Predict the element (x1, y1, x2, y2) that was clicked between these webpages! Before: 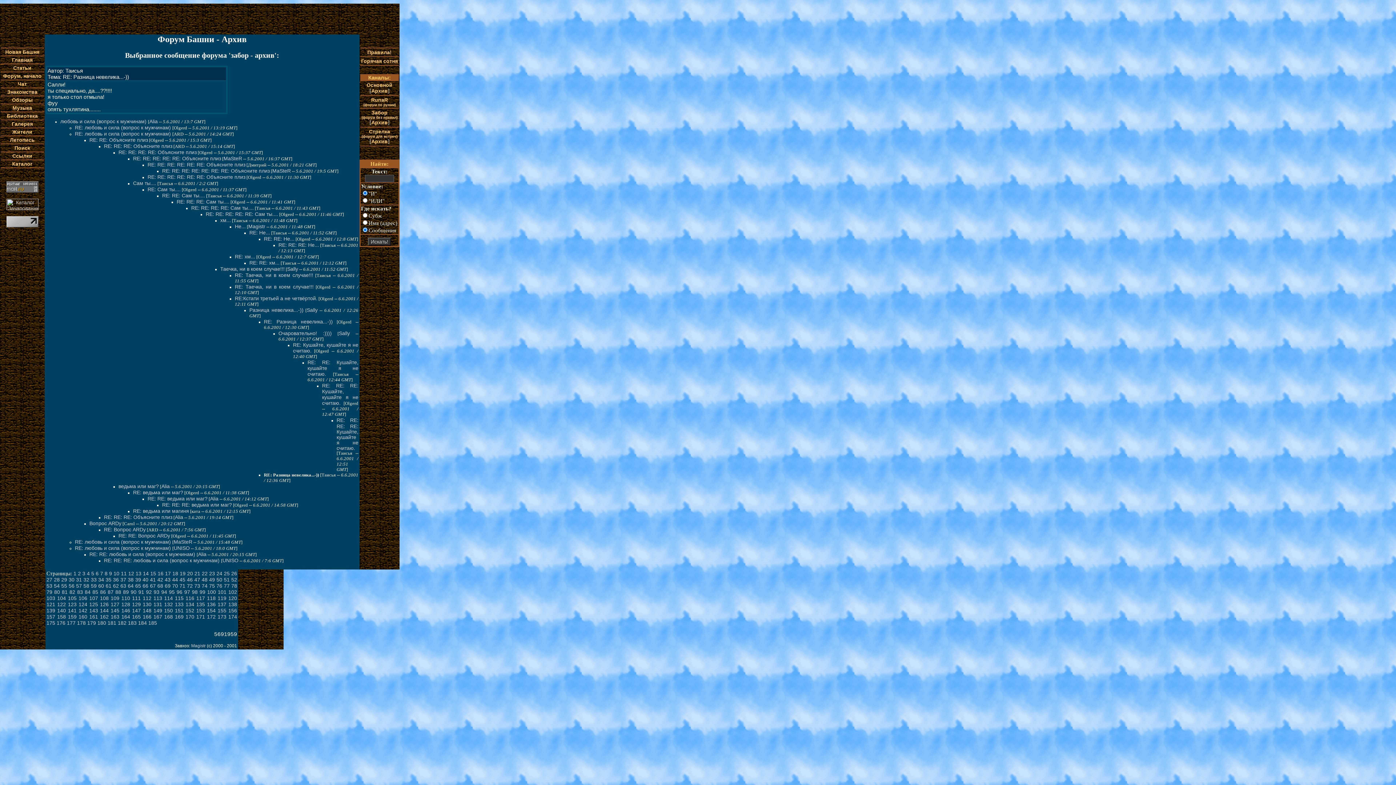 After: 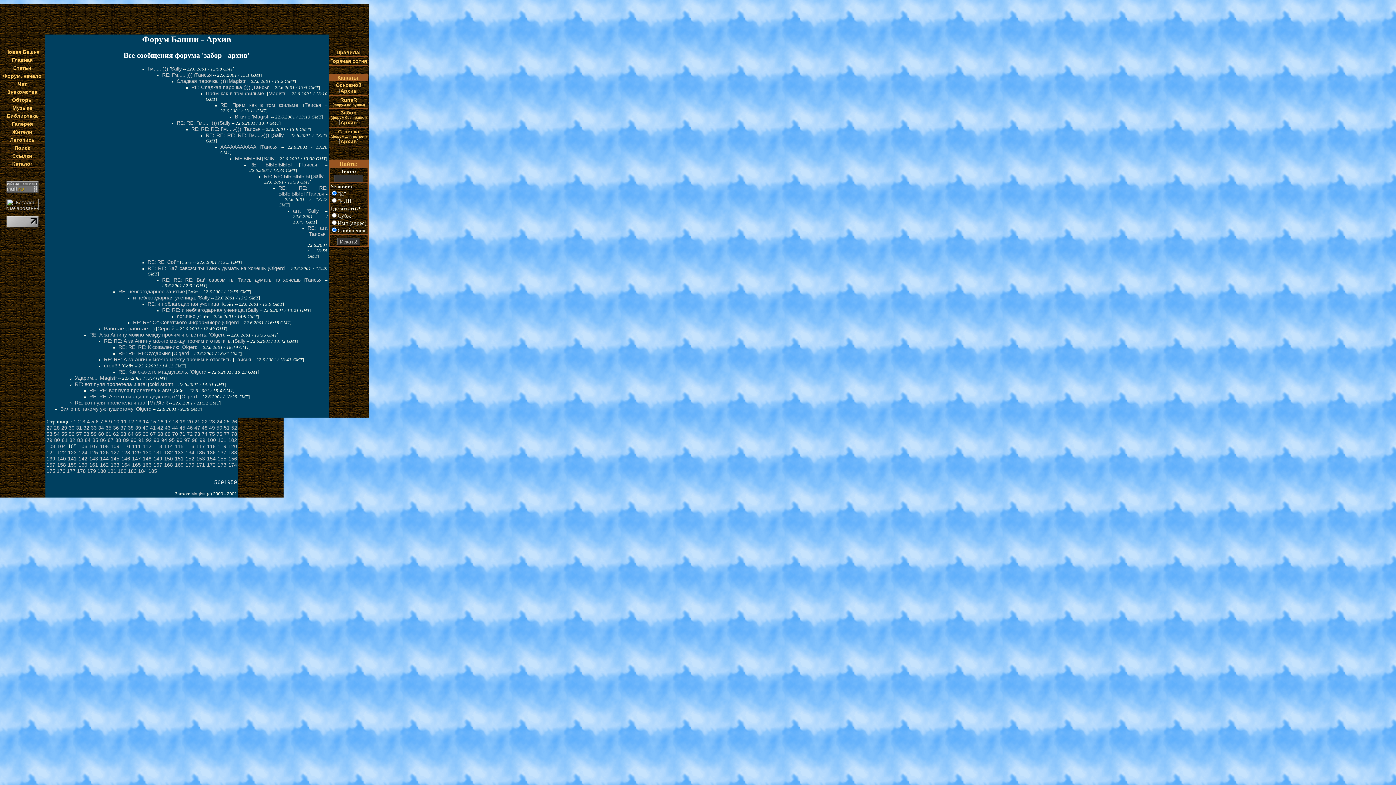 Action: label: 105 bbox: (67, 595, 76, 601)